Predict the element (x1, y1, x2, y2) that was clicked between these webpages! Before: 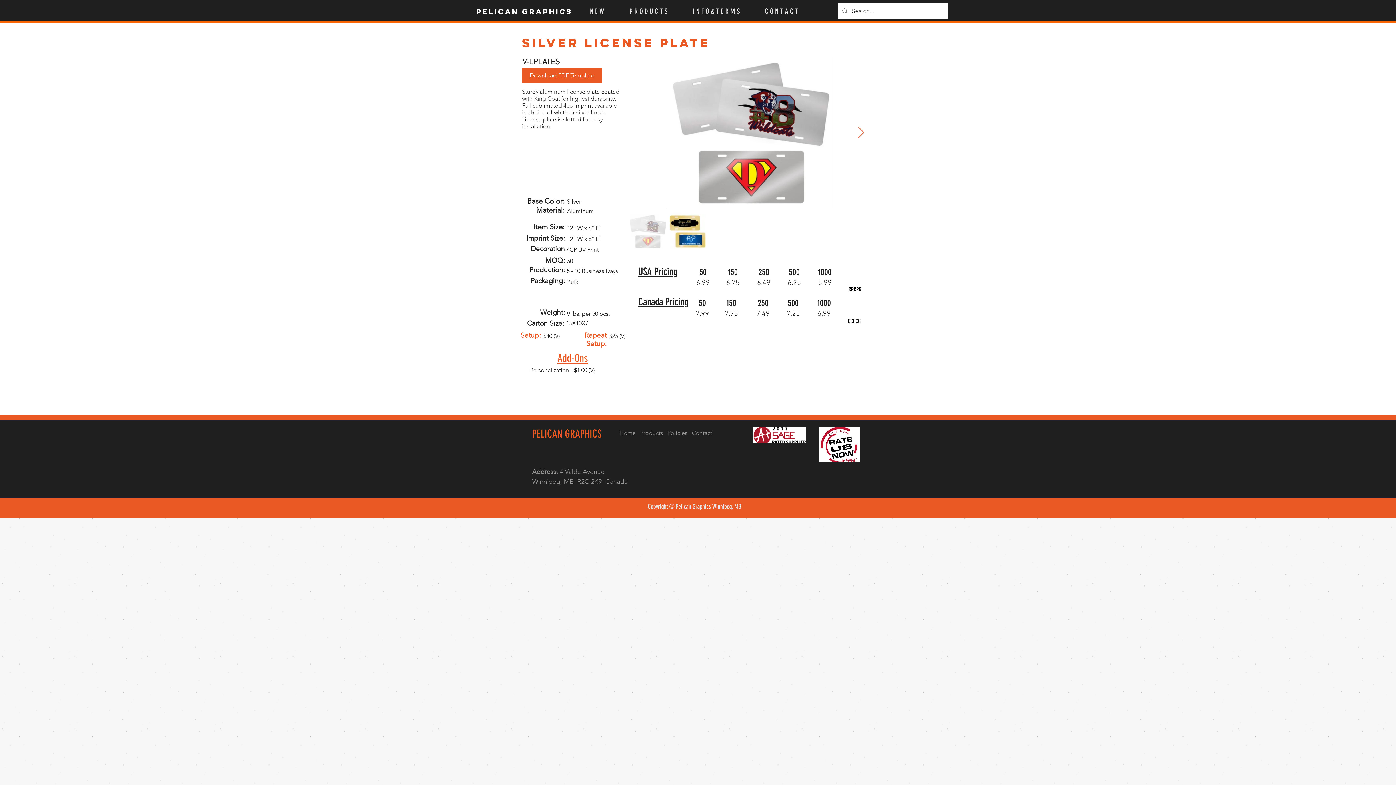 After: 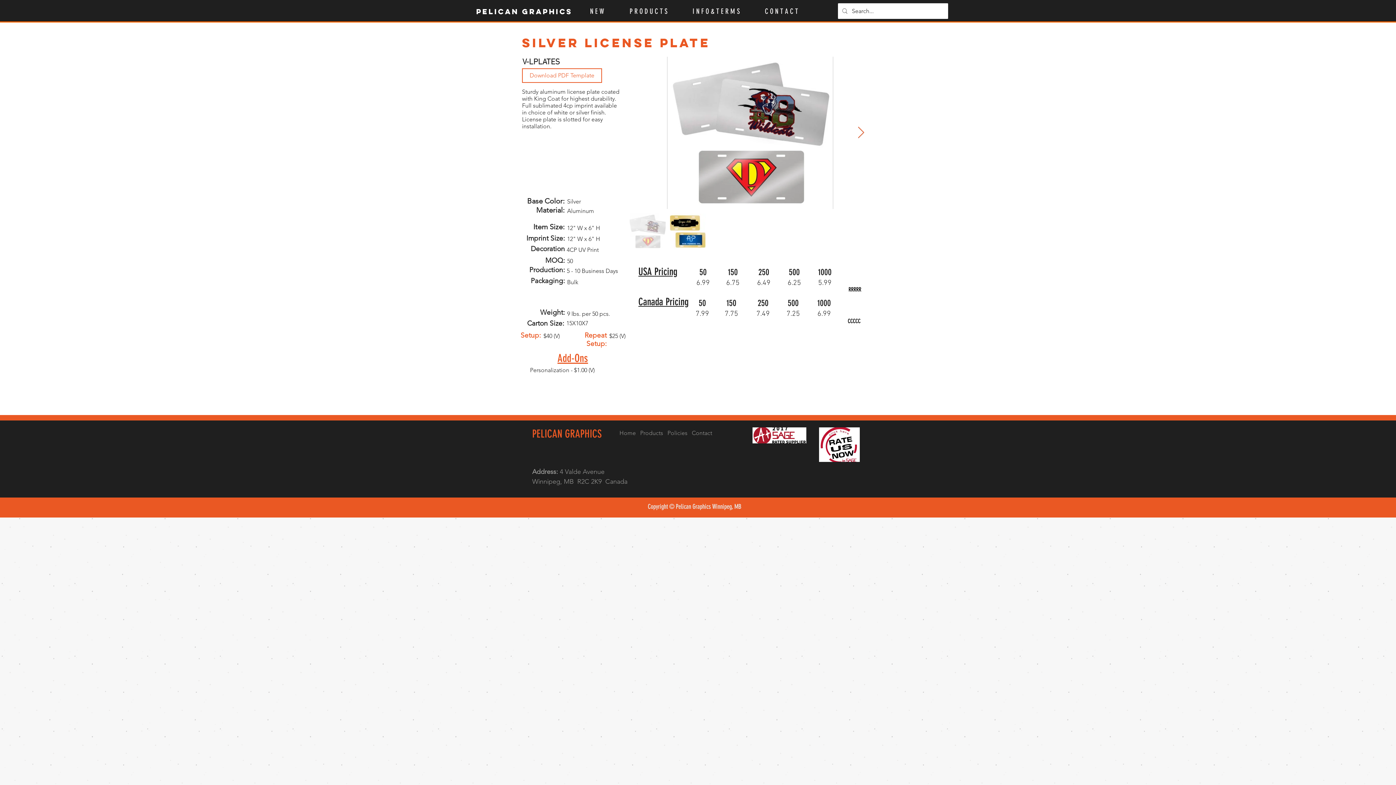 Action: bbox: (522, 68, 602, 82) label: Download PDF Template